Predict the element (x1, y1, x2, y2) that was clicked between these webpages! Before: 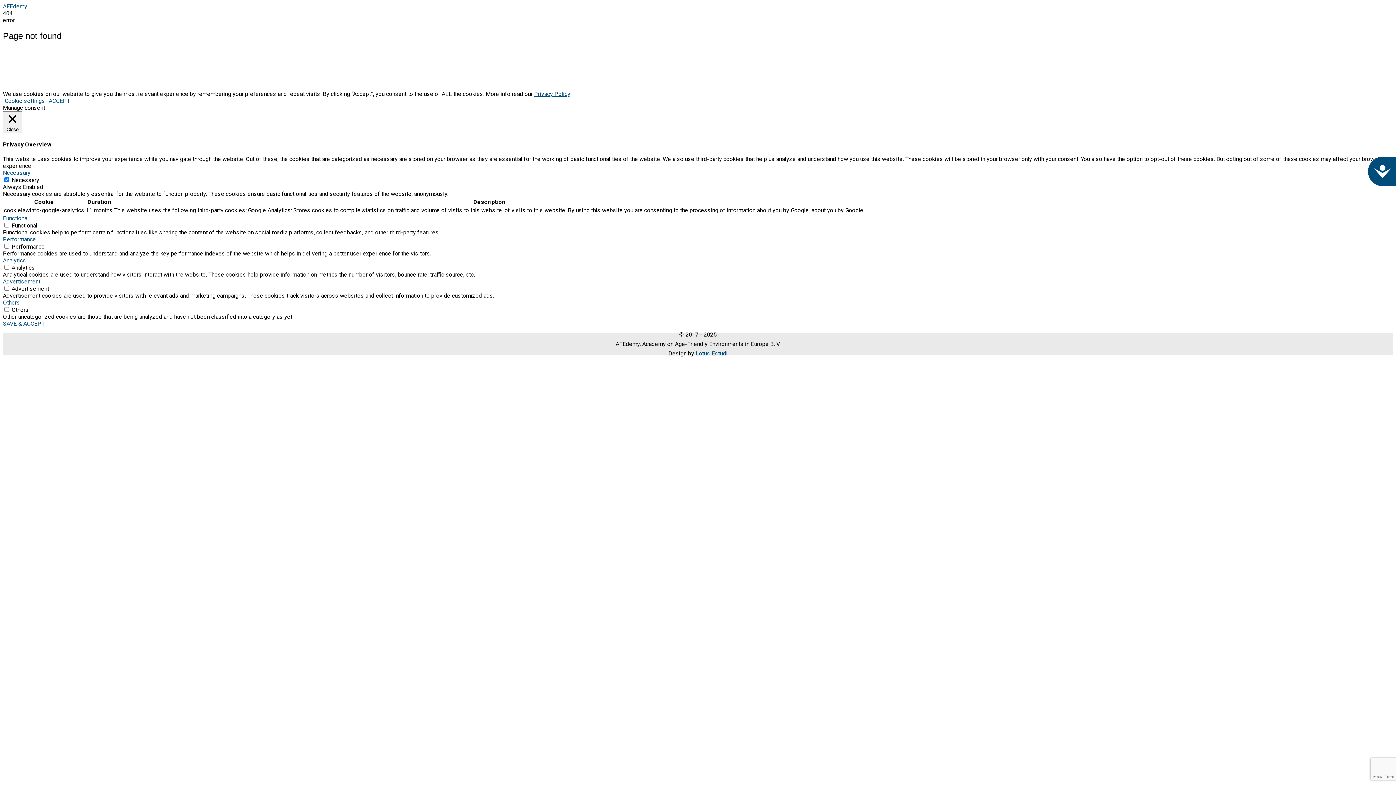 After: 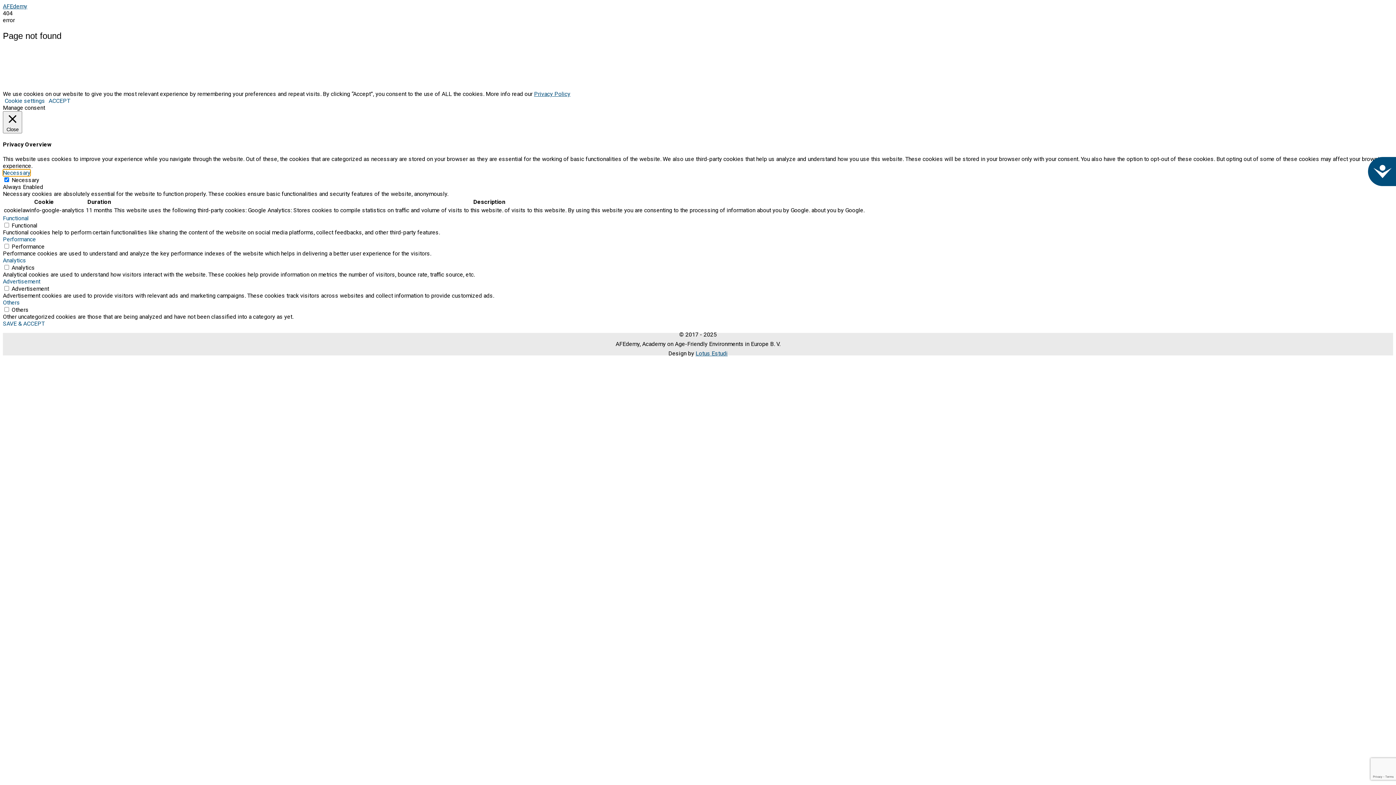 Action: label: Necessary bbox: (2, 169, 30, 176)